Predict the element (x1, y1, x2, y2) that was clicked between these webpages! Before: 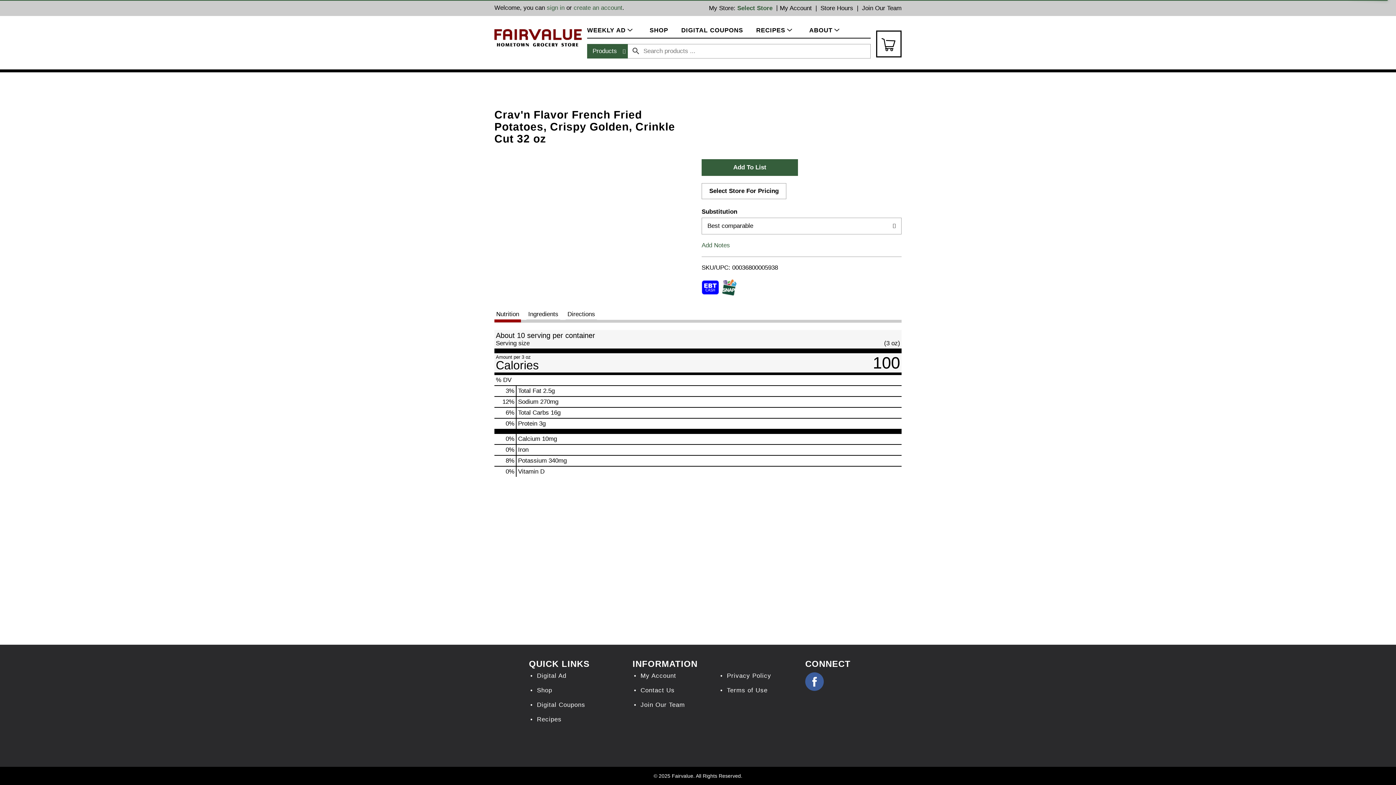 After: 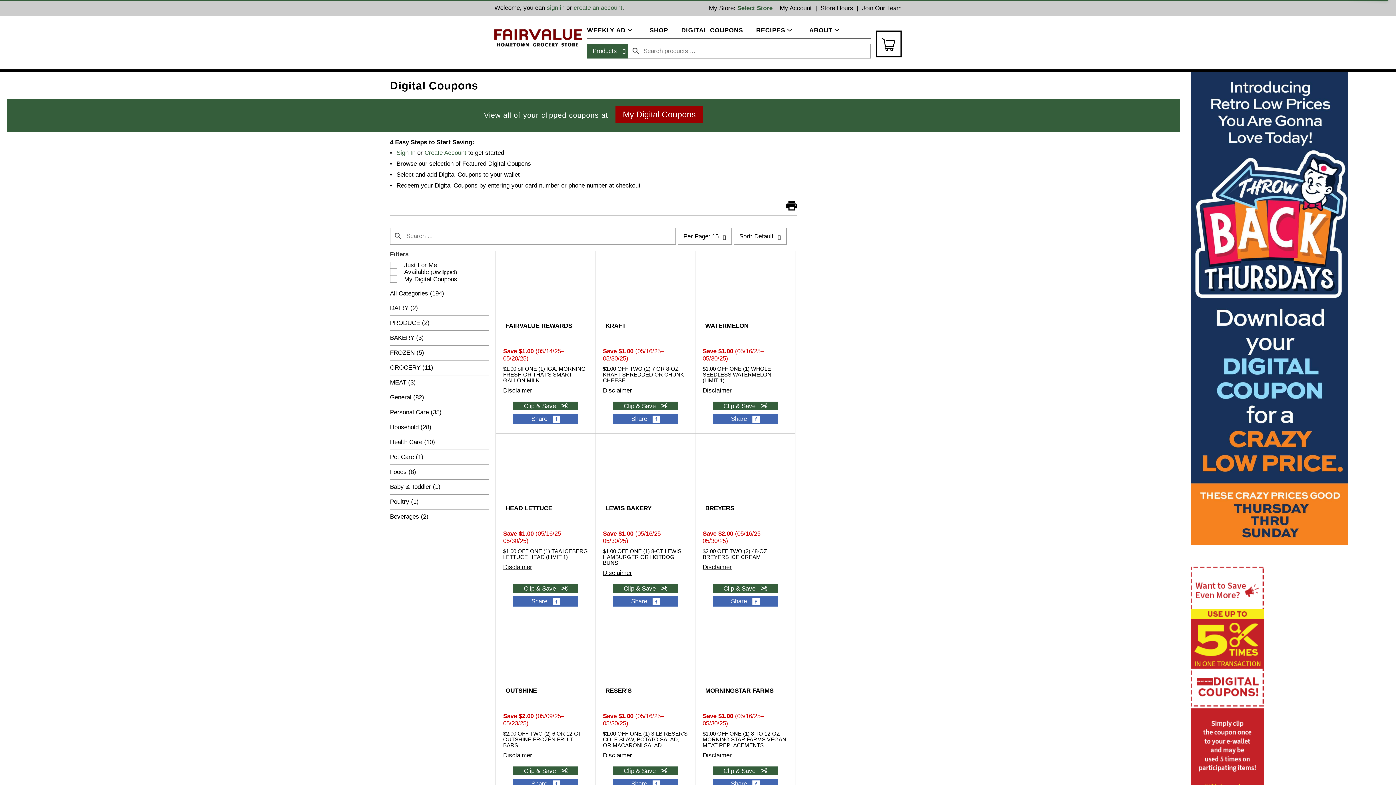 Action: bbox: (535, 701, 625, 709) label: Digital Coupons